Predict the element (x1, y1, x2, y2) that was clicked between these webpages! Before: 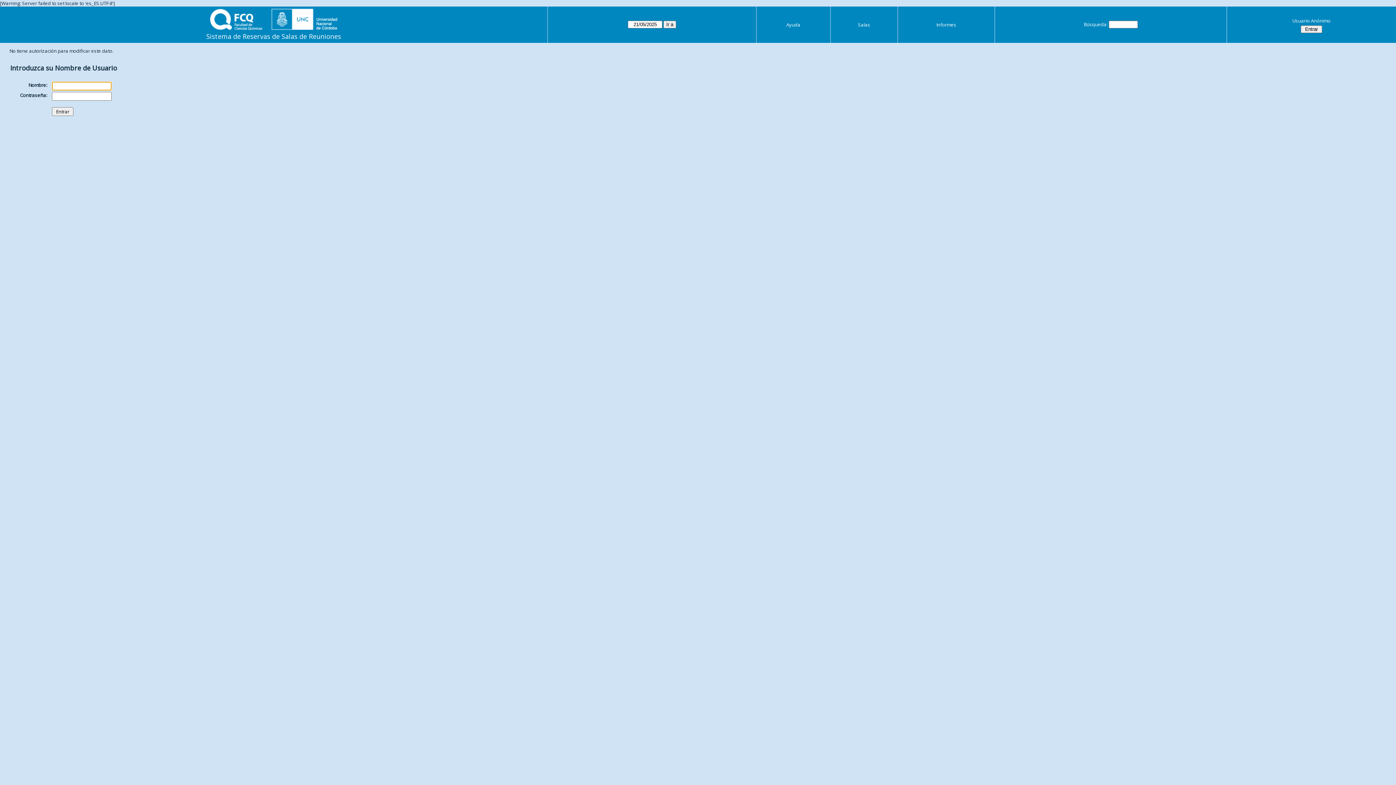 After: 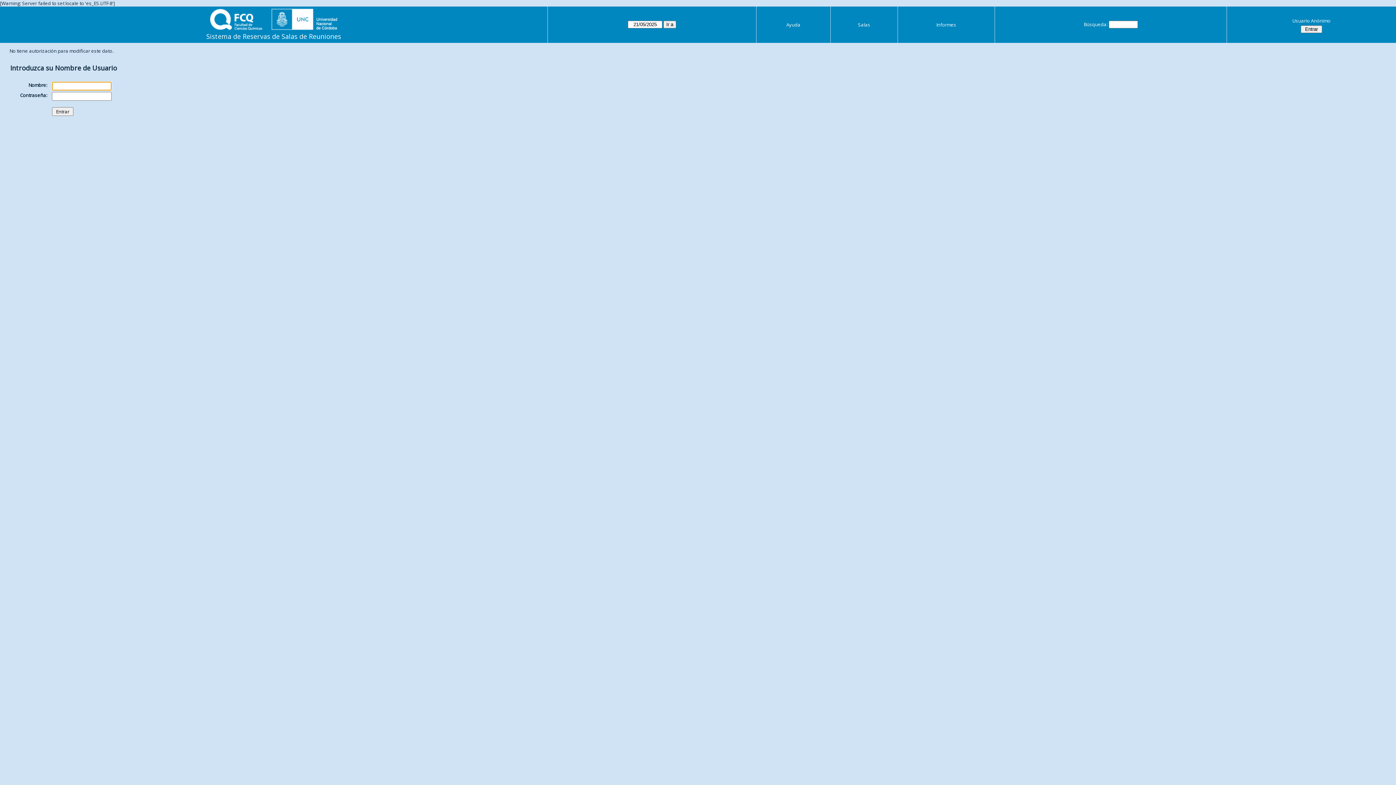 Action: bbox: (936, 21, 956, 28) label: Informes